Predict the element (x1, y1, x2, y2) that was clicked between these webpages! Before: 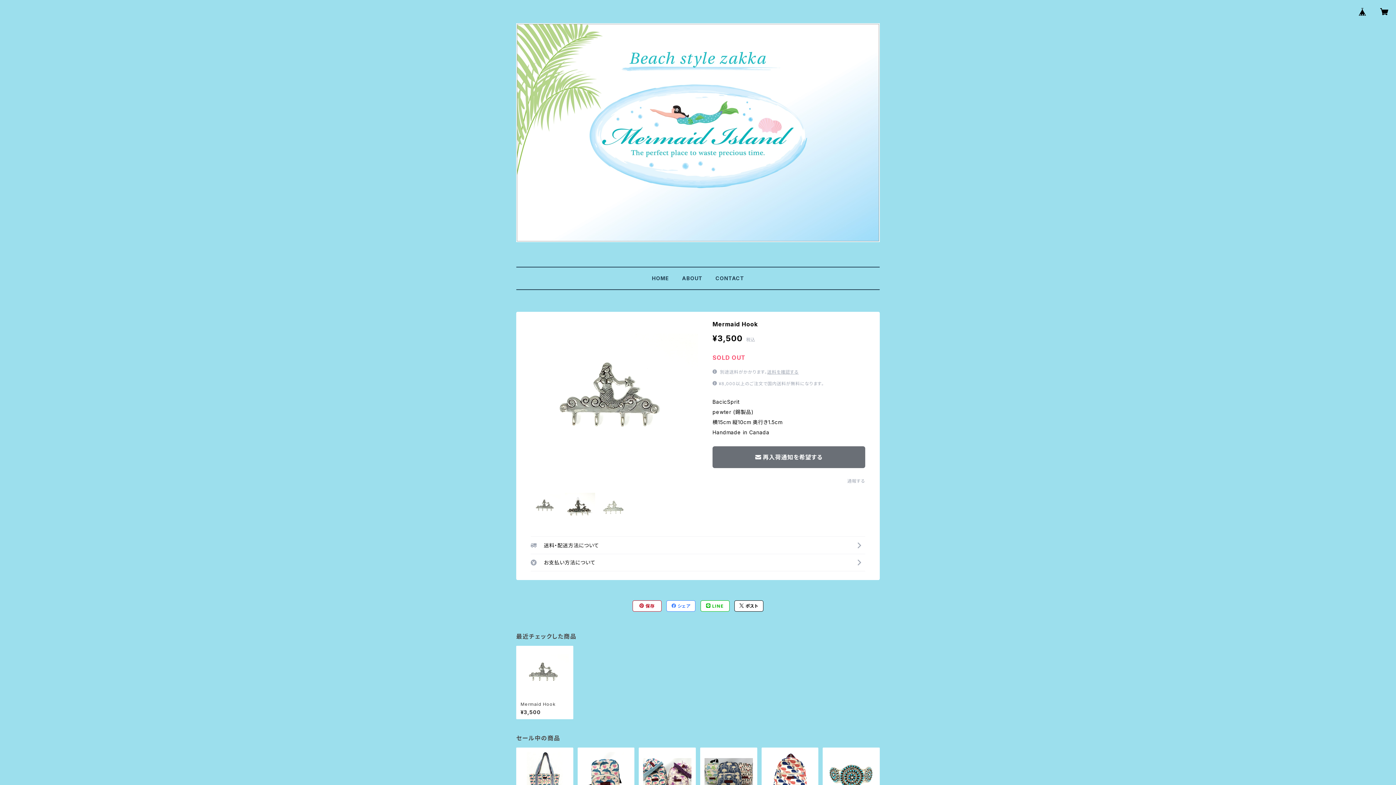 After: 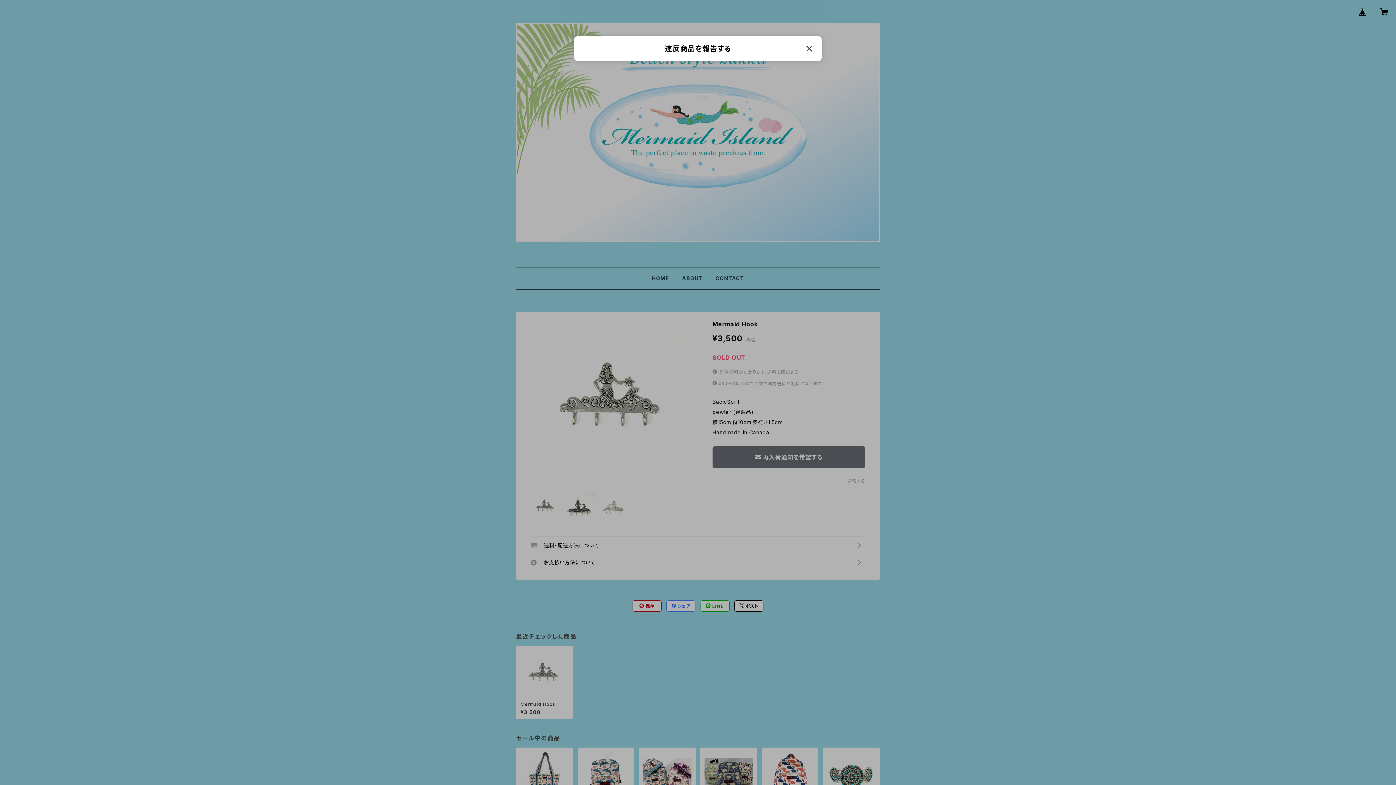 Action: bbox: (847, 478, 865, 484) label: 通報する